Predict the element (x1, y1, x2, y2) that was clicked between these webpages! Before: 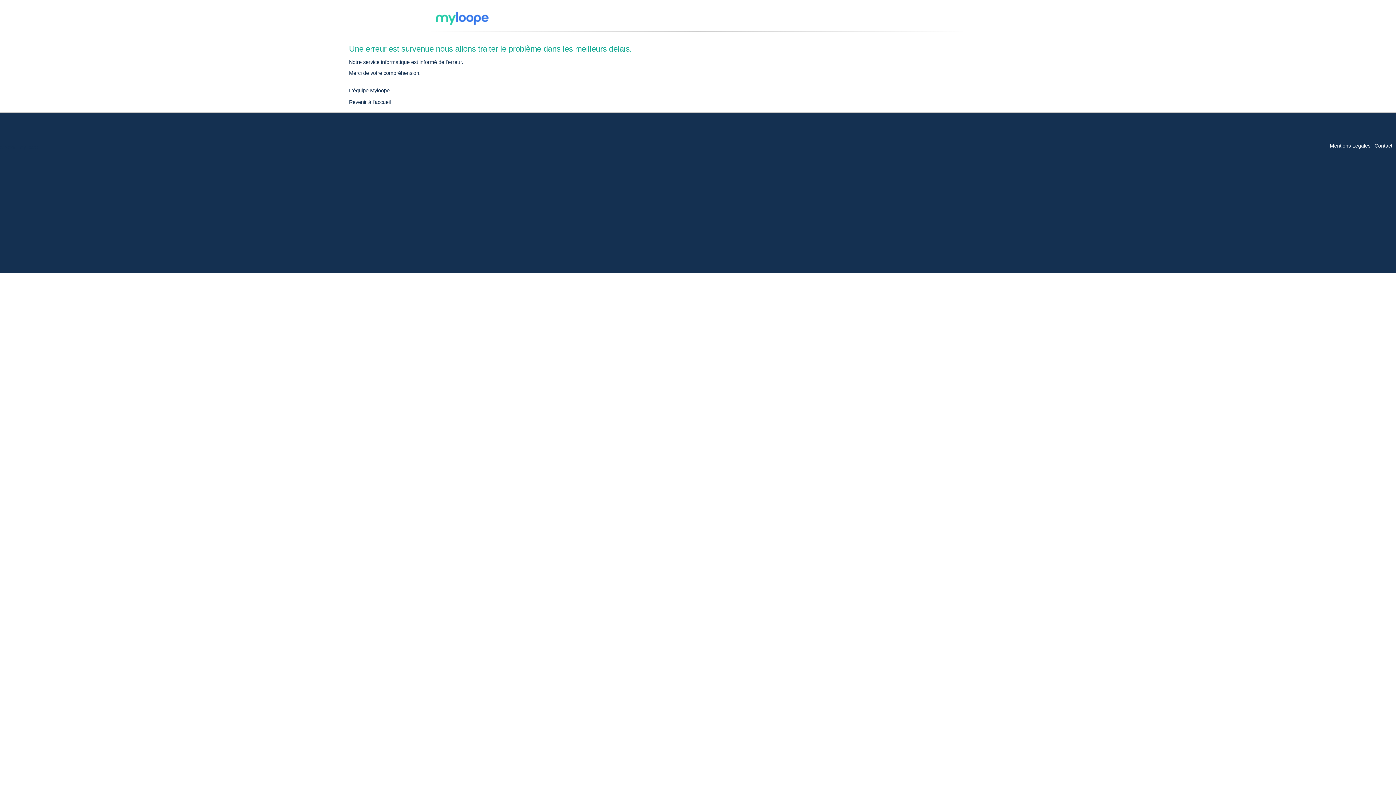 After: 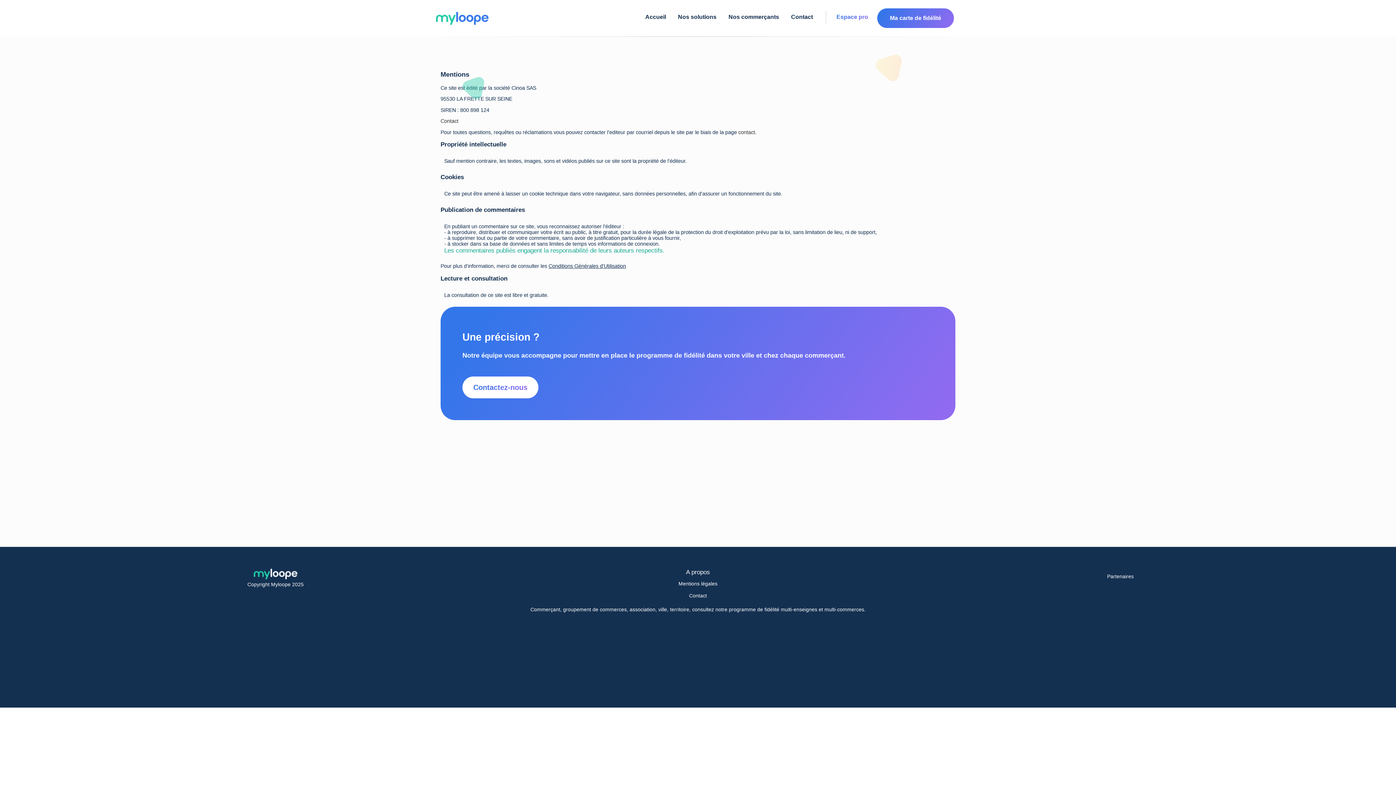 Action: label: Mentions Legales bbox: (1330, 142, 1370, 148)